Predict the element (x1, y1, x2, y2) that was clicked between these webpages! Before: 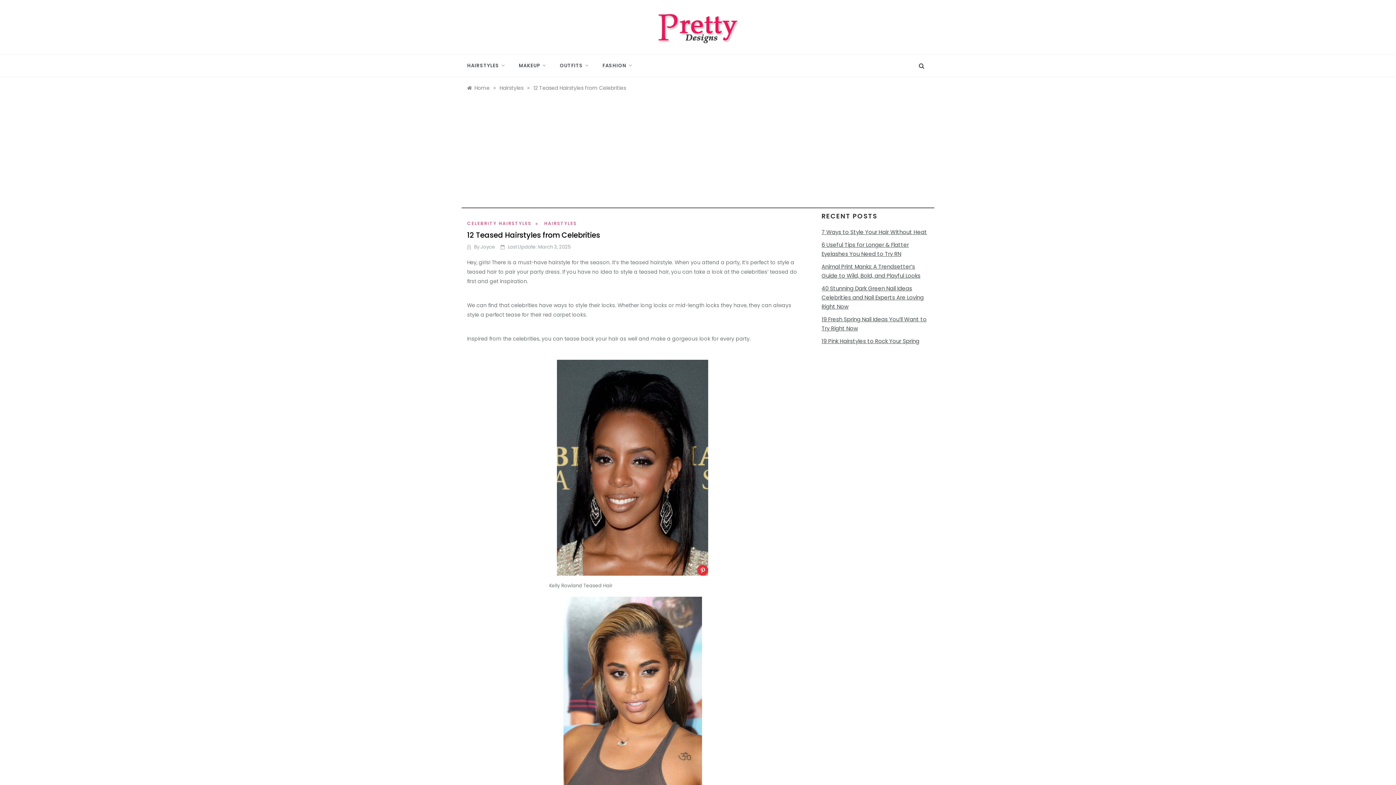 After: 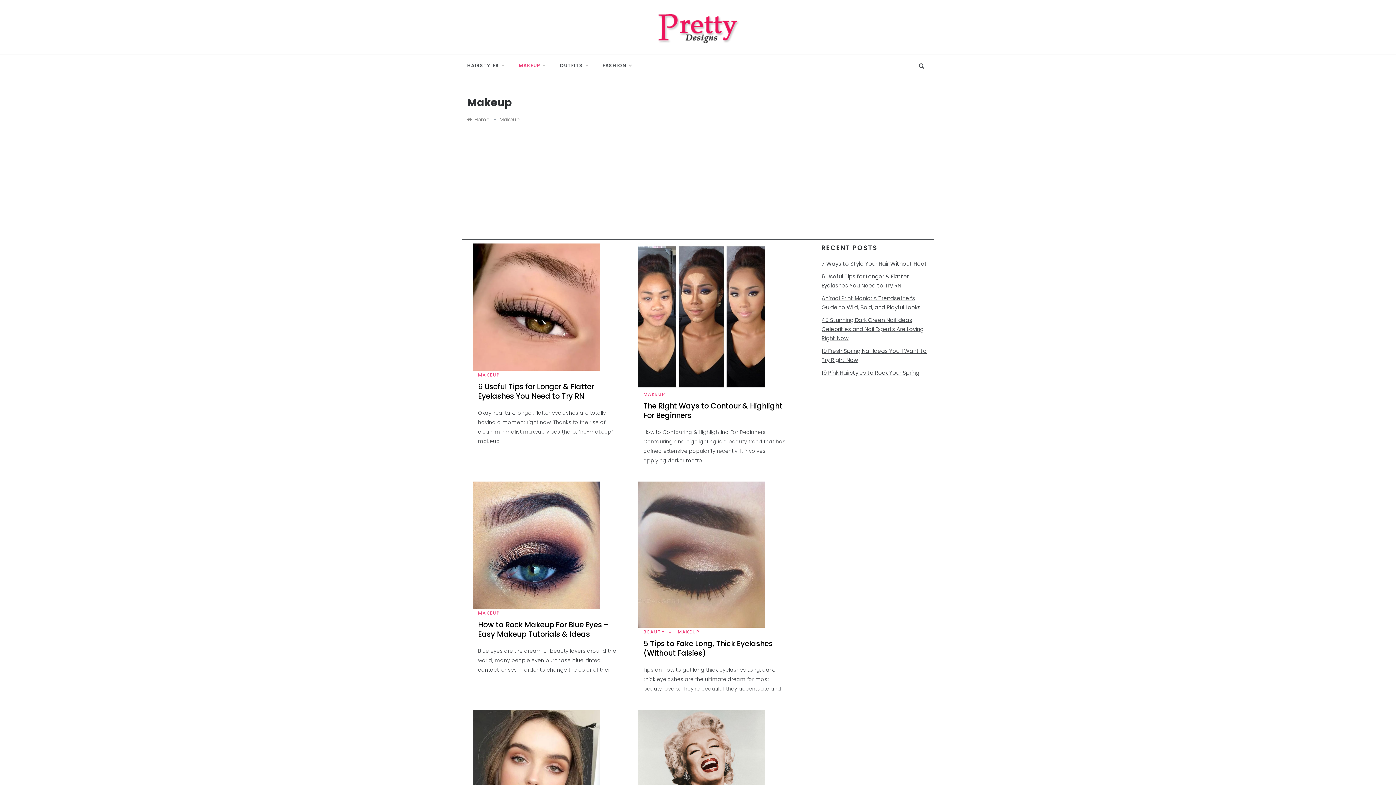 Action: bbox: (511, 54, 552, 76) label: MAKEUP